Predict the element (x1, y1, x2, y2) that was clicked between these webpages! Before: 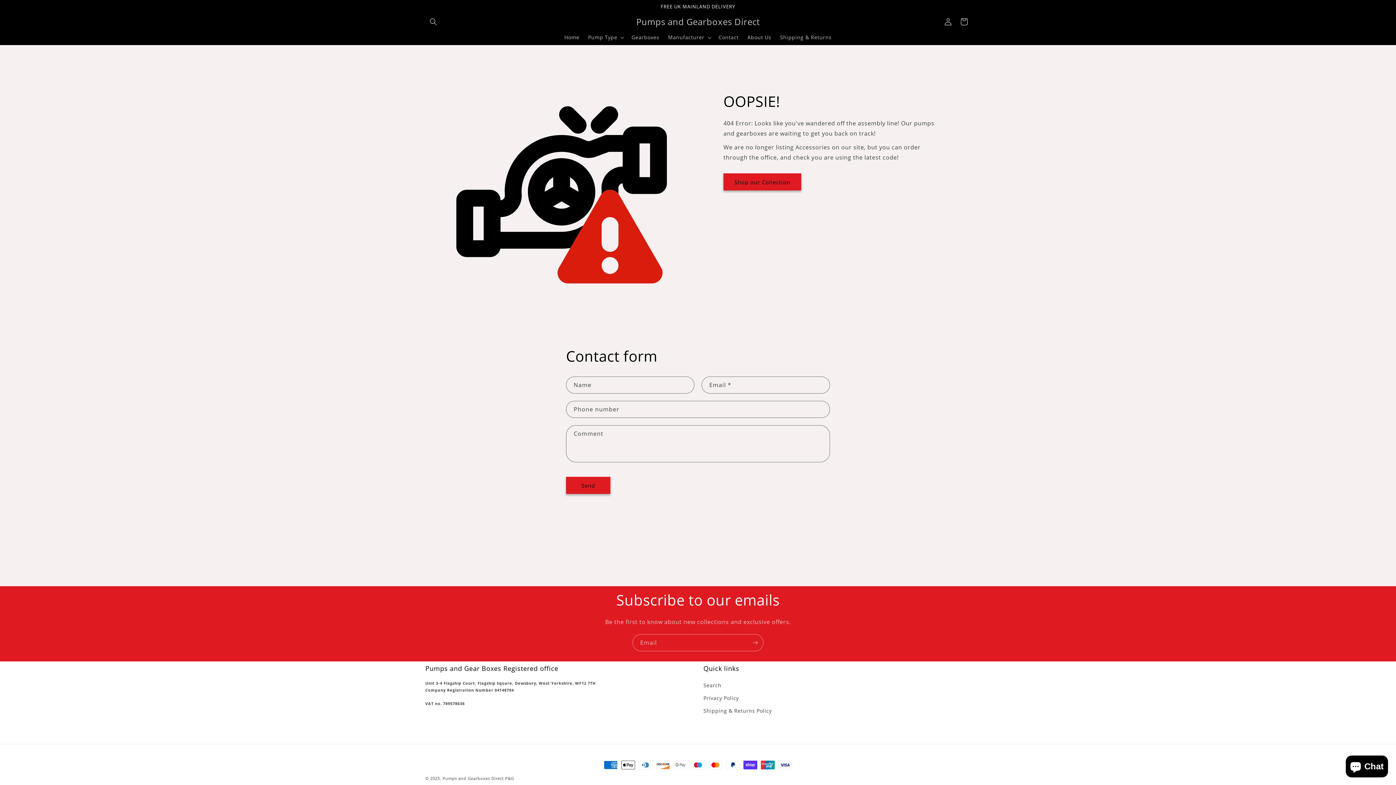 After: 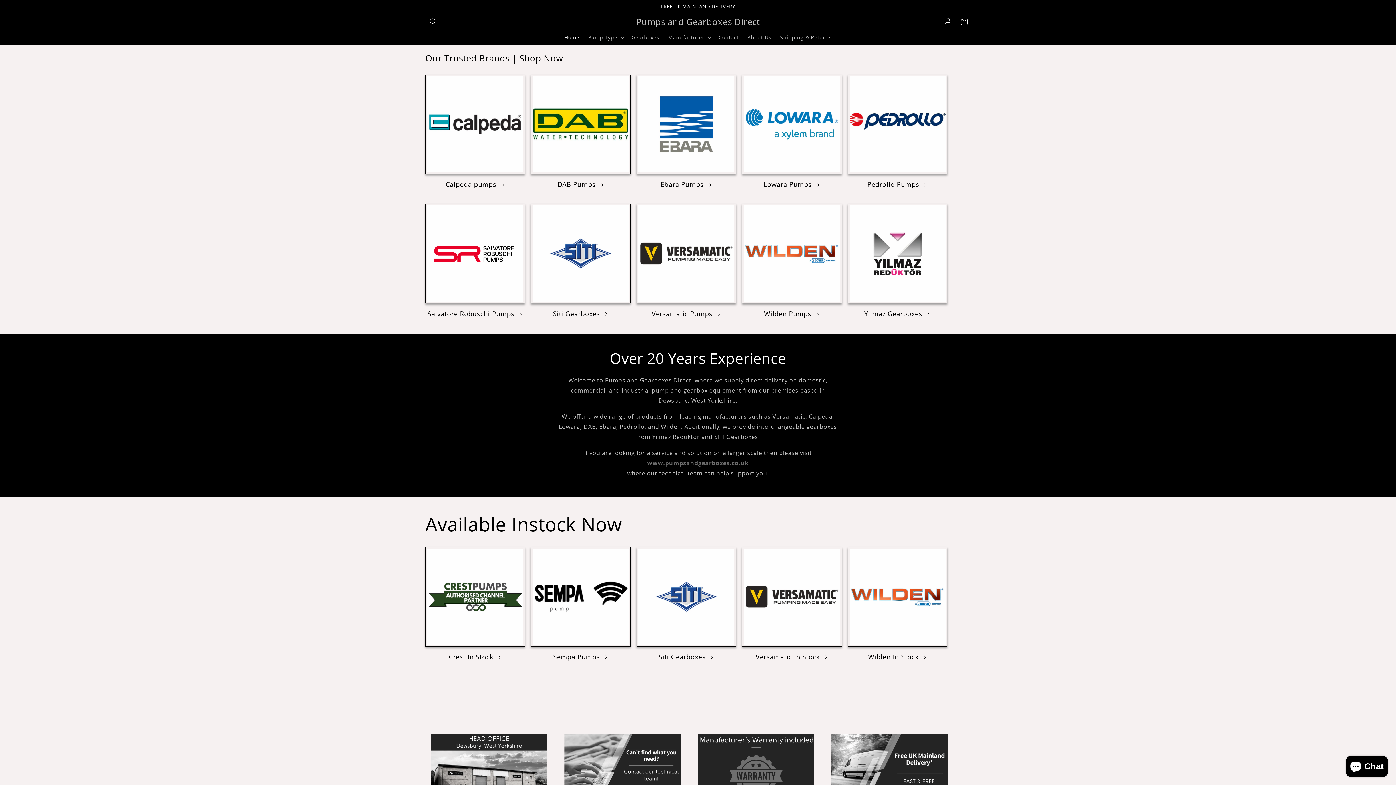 Action: bbox: (442, 776, 503, 781) label: Pumps and Gearboxes Direct